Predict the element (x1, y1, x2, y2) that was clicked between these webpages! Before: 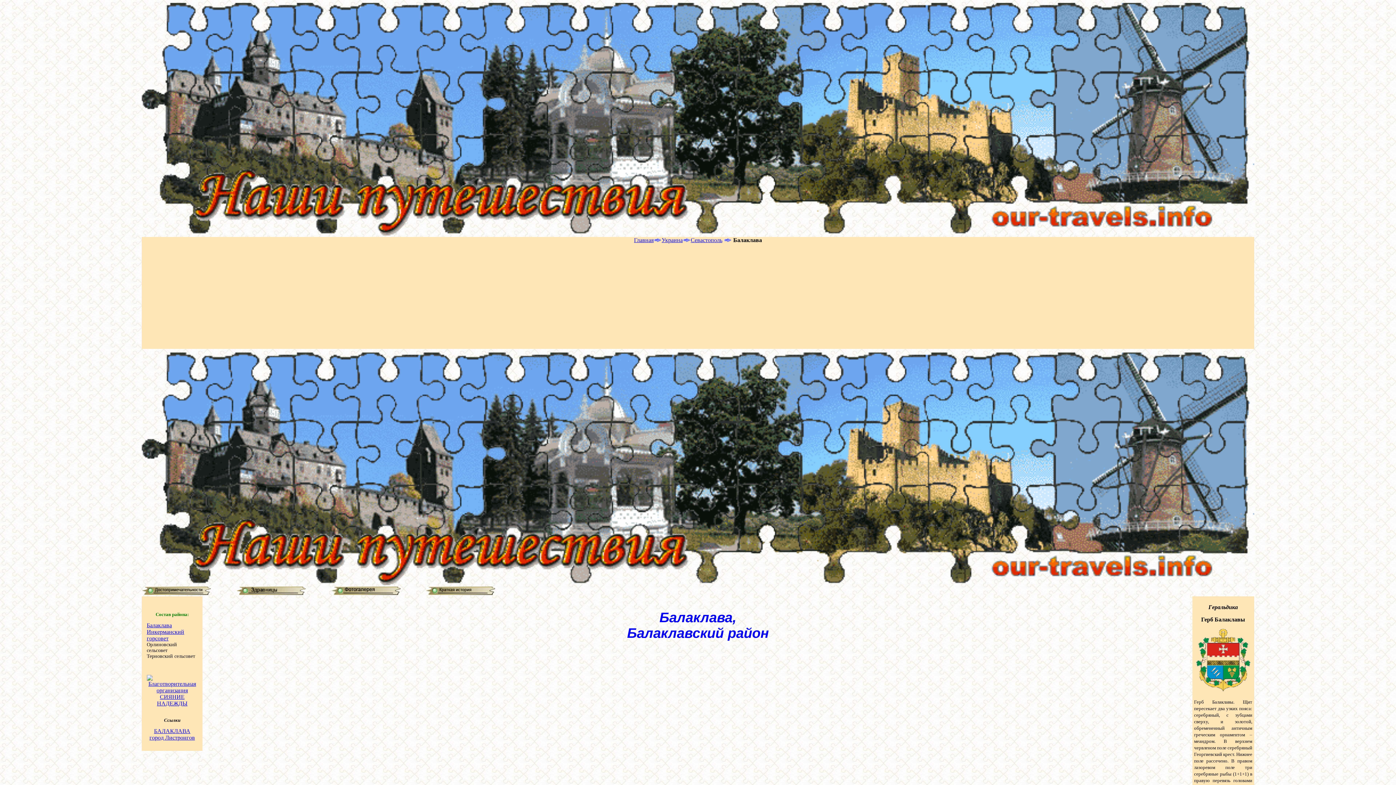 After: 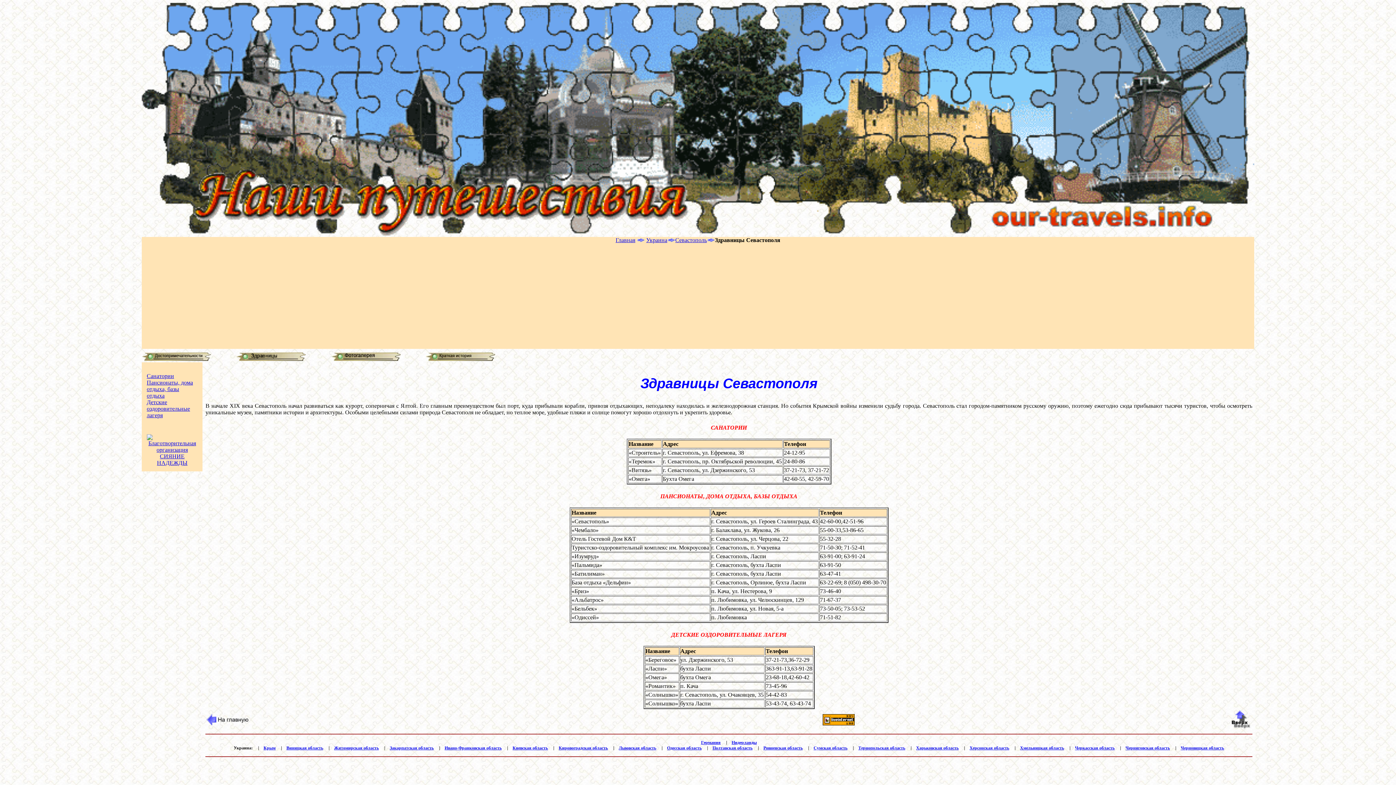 Action: bbox: (236, 590, 330, 596)